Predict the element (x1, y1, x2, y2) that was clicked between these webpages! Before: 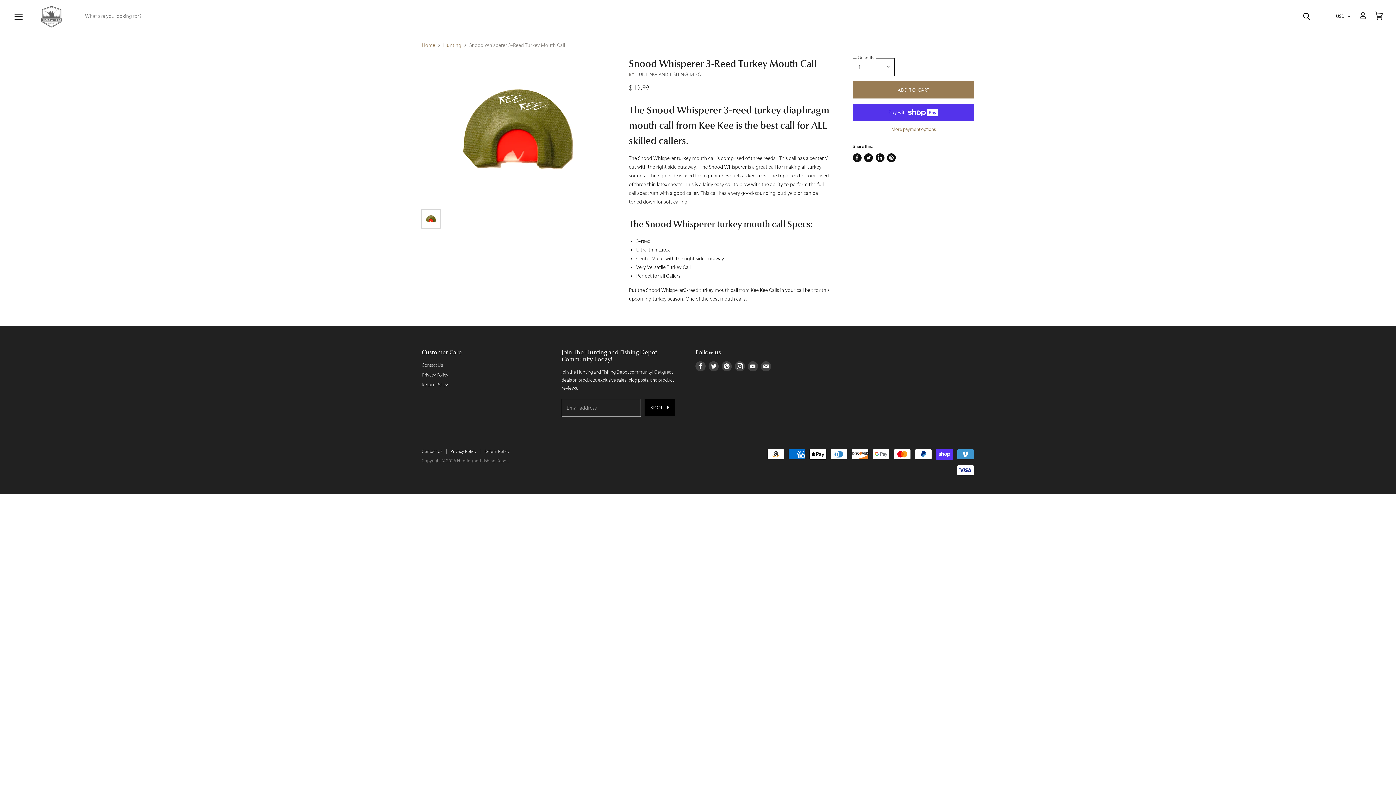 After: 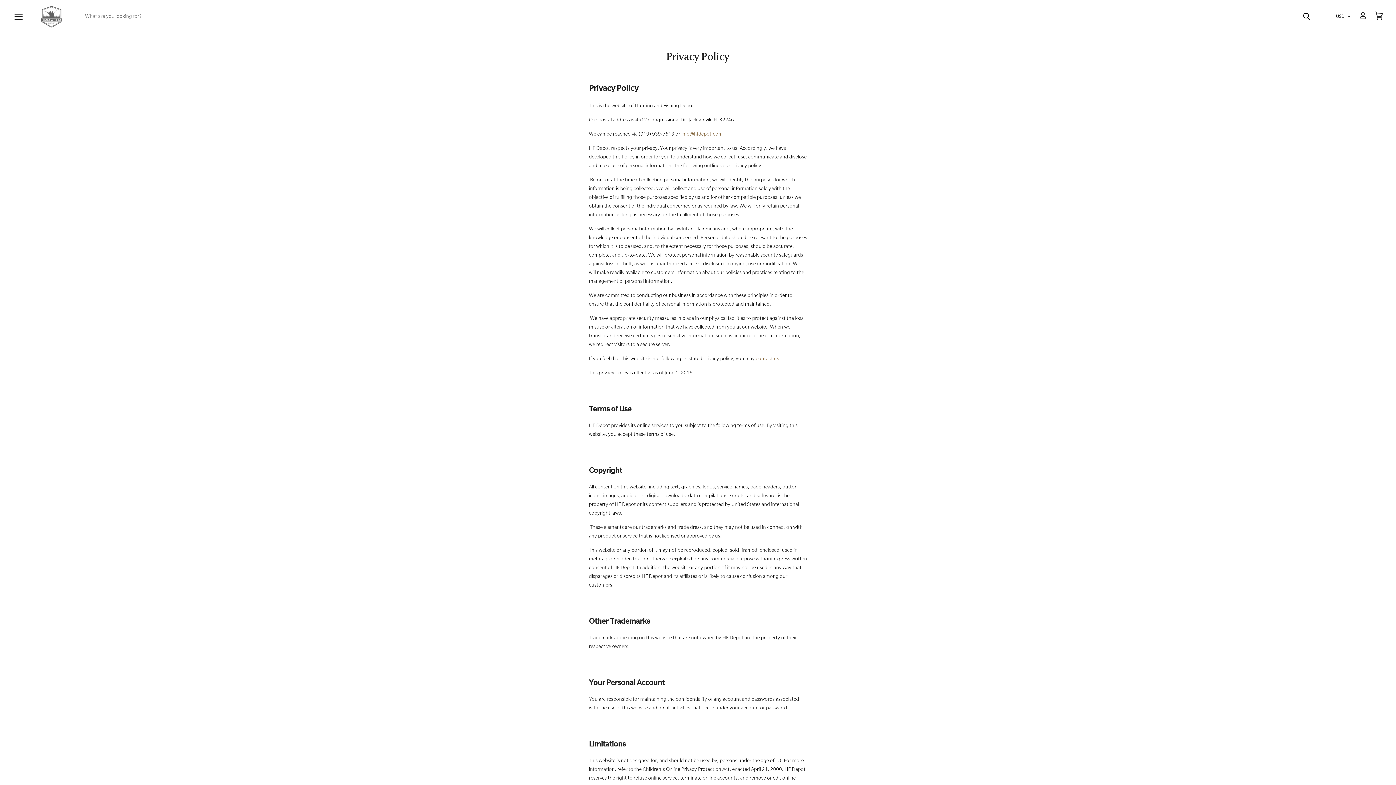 Action: bbox: (450, 449, 476, 454) label: Privacy Policy